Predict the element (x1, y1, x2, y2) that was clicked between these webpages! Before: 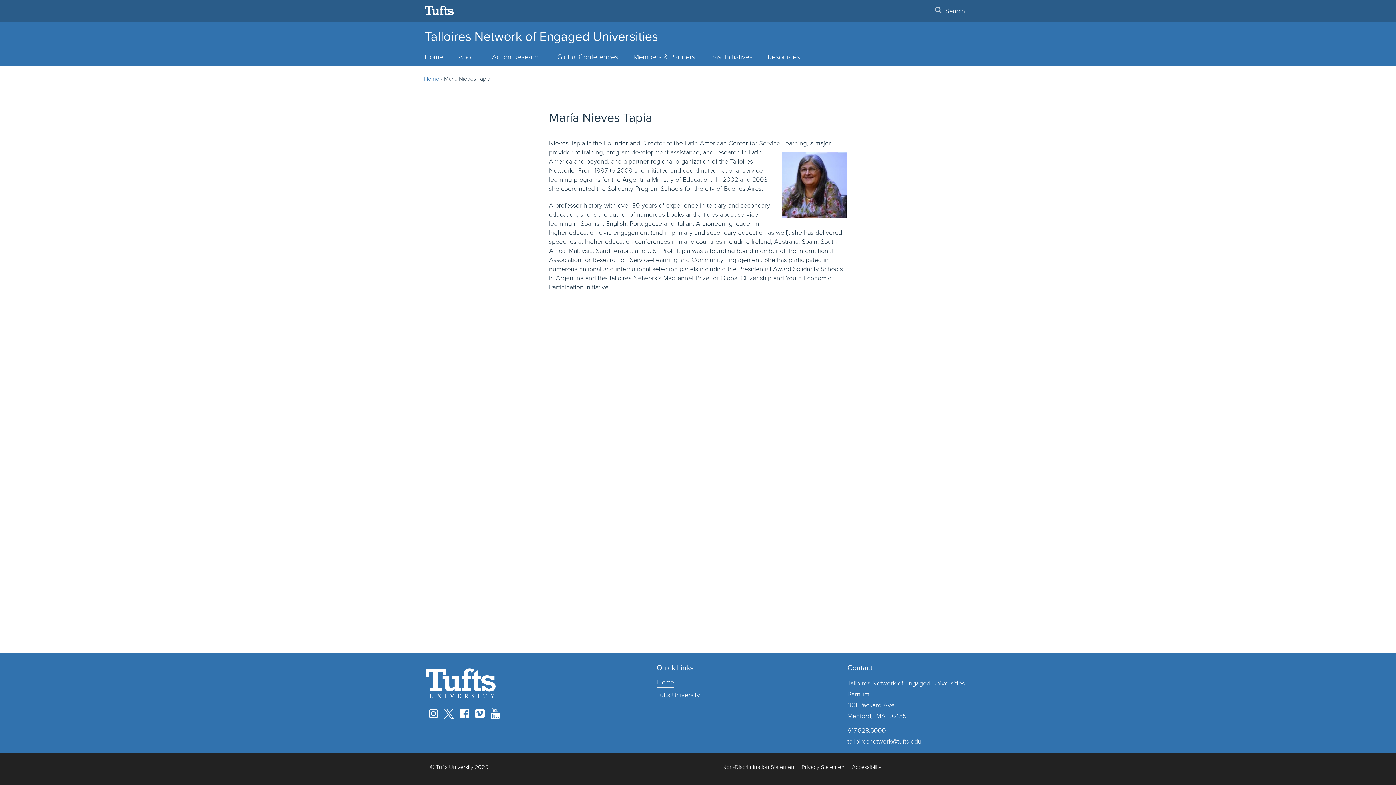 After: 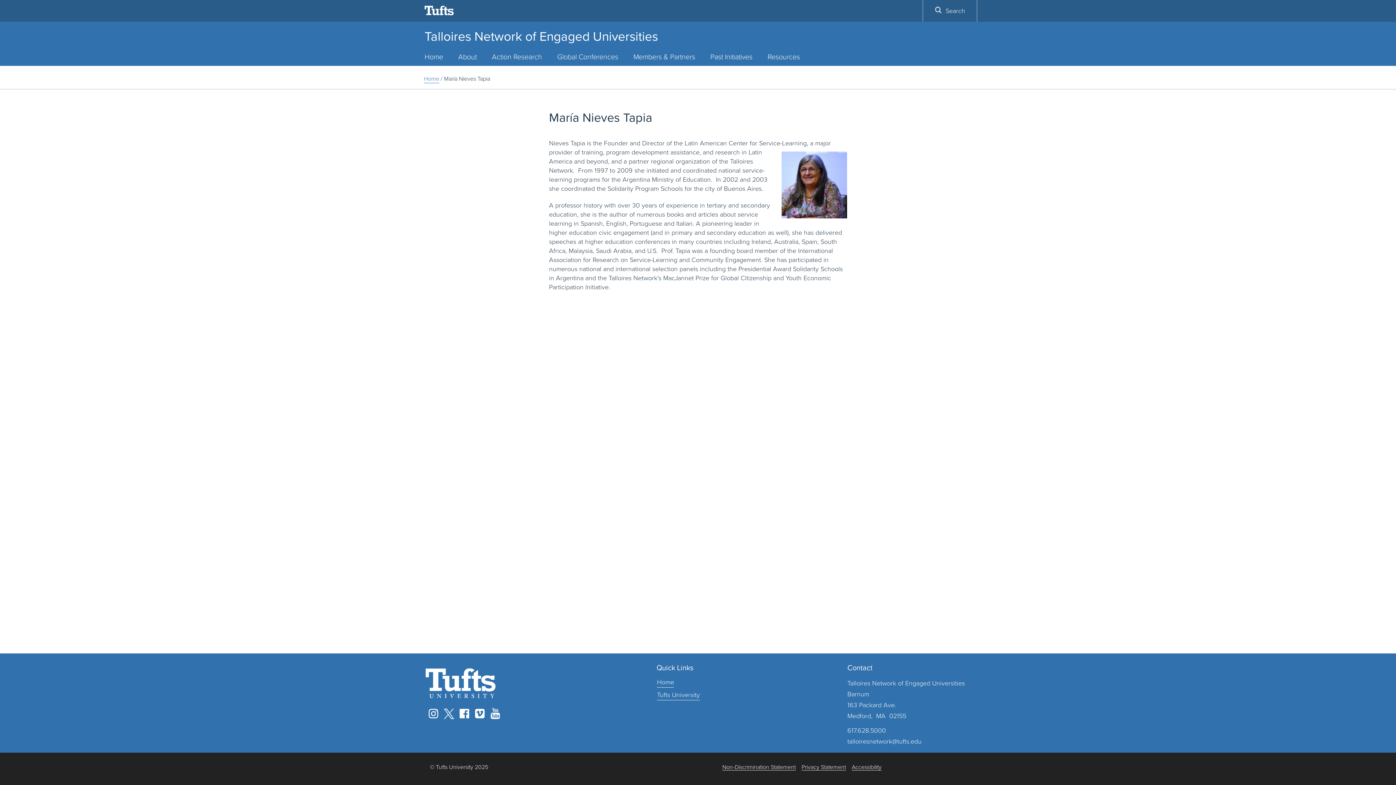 Action: label: YouTube bbox: (487, 708, 503, 719)